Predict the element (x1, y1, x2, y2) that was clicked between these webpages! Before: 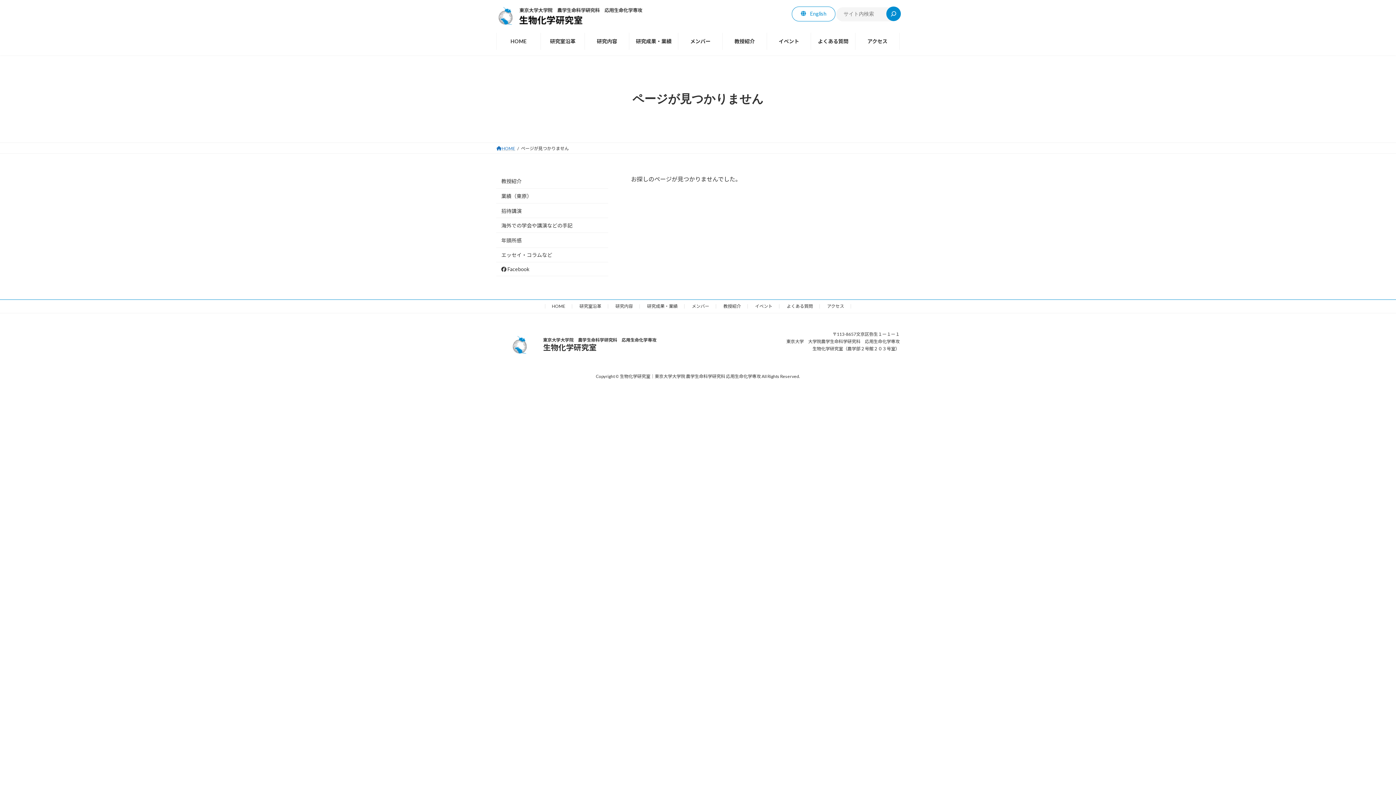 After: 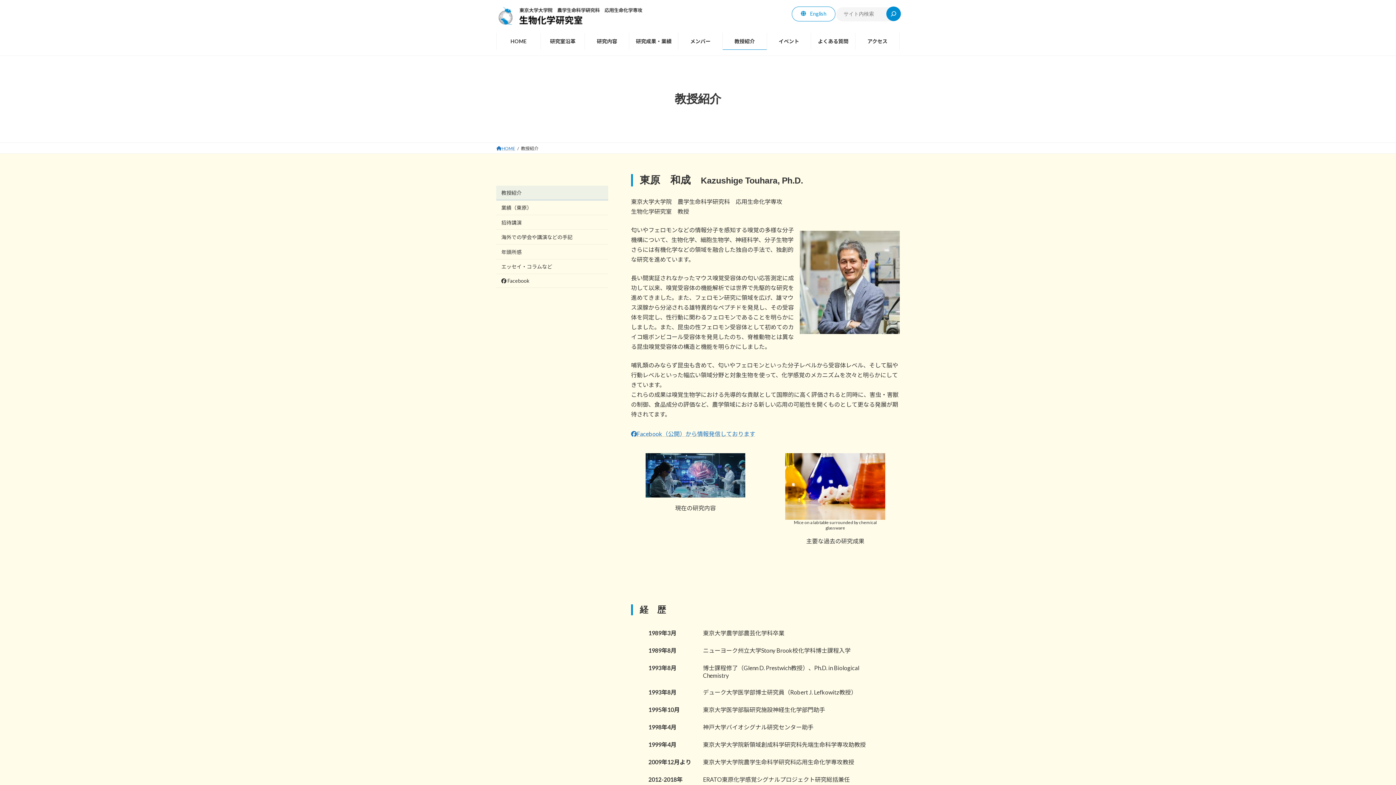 Action: bbox: (723, 303, 741, 309) label: 教授紹介